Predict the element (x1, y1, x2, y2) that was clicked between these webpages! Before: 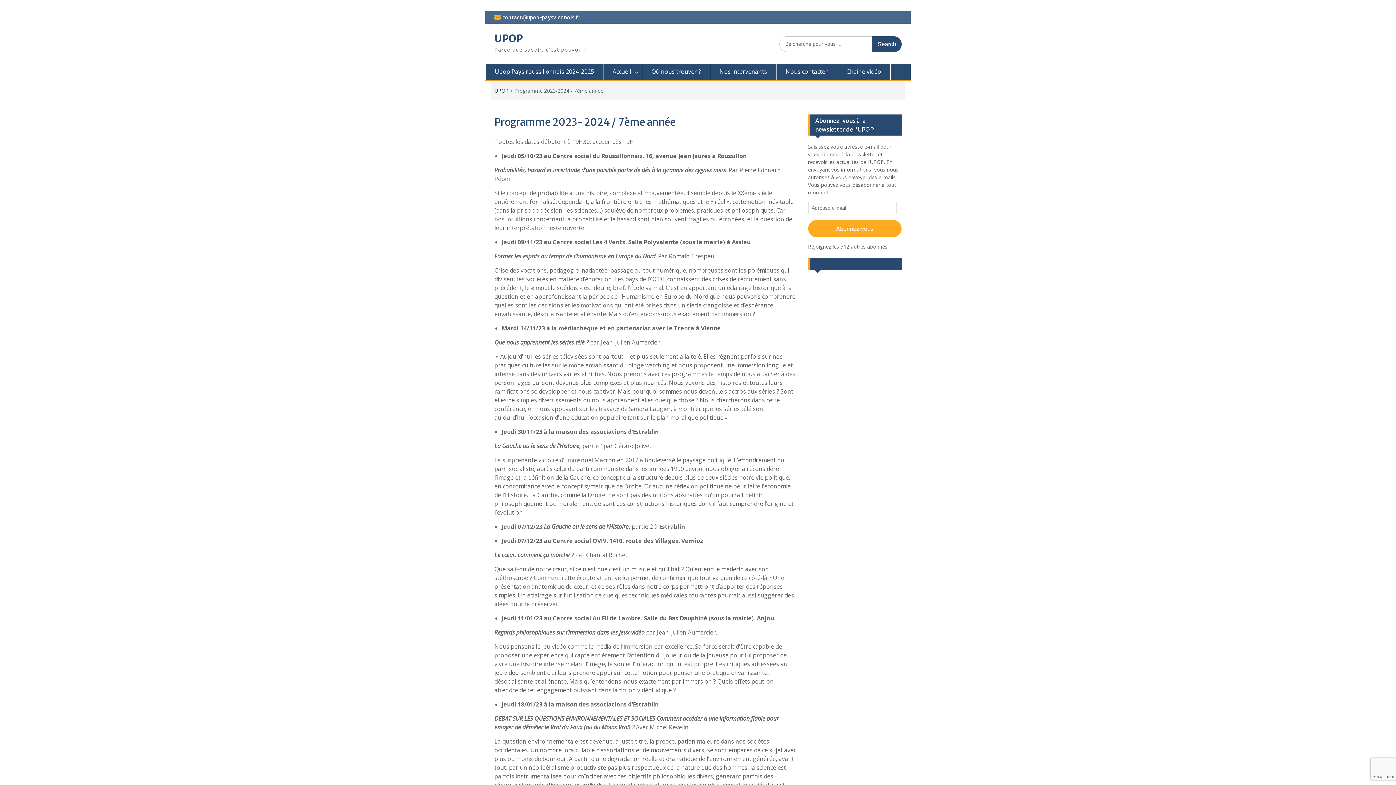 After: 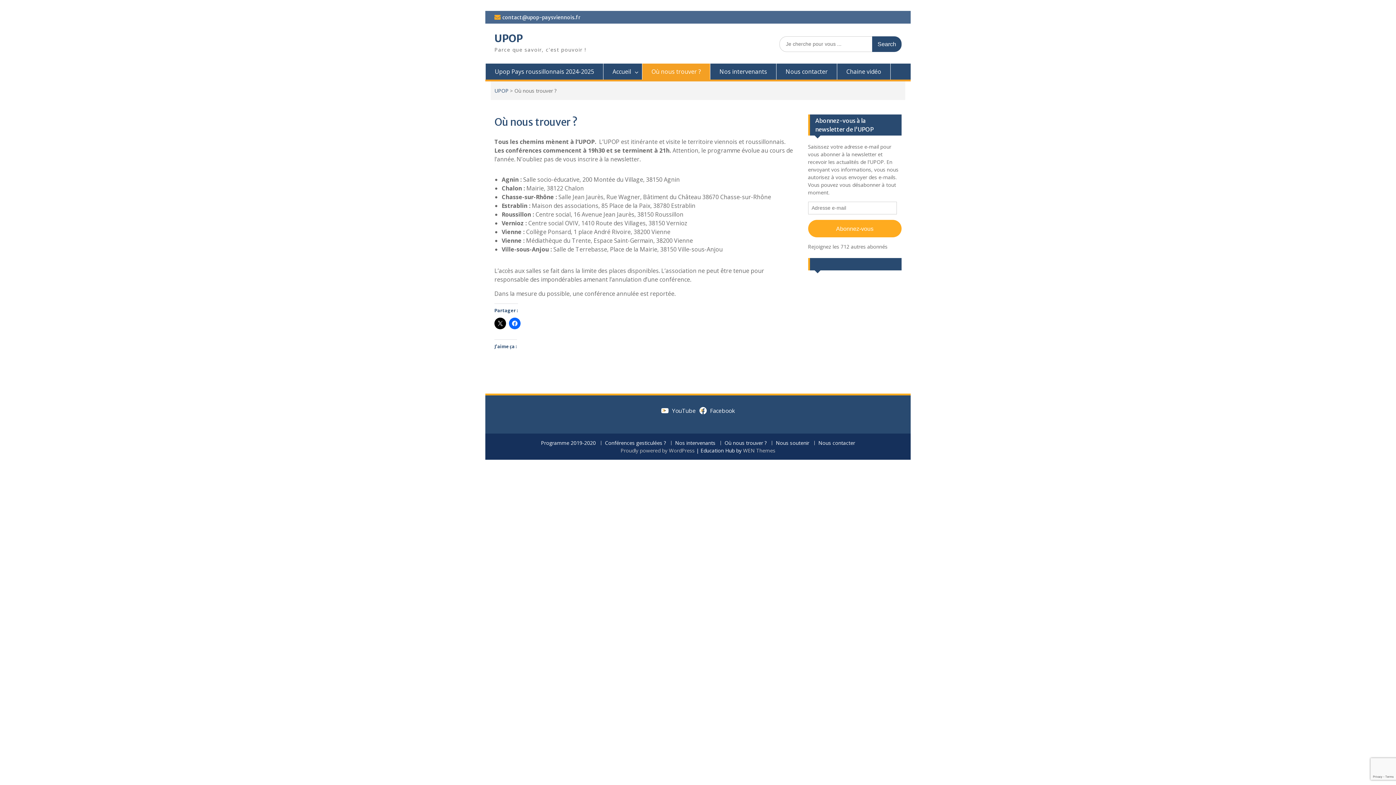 Action: bbox: (642, 63, 710, 79) label: Où nous trouver ?